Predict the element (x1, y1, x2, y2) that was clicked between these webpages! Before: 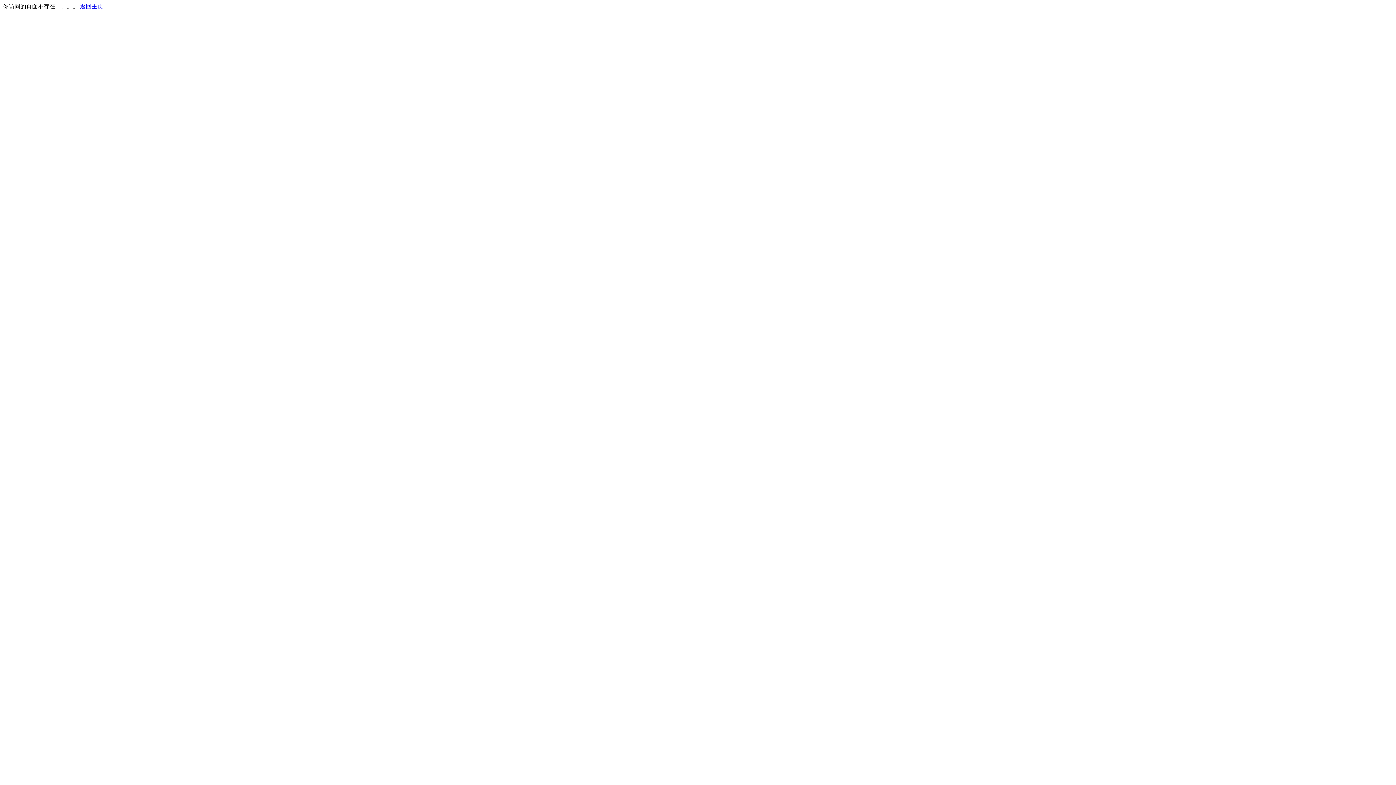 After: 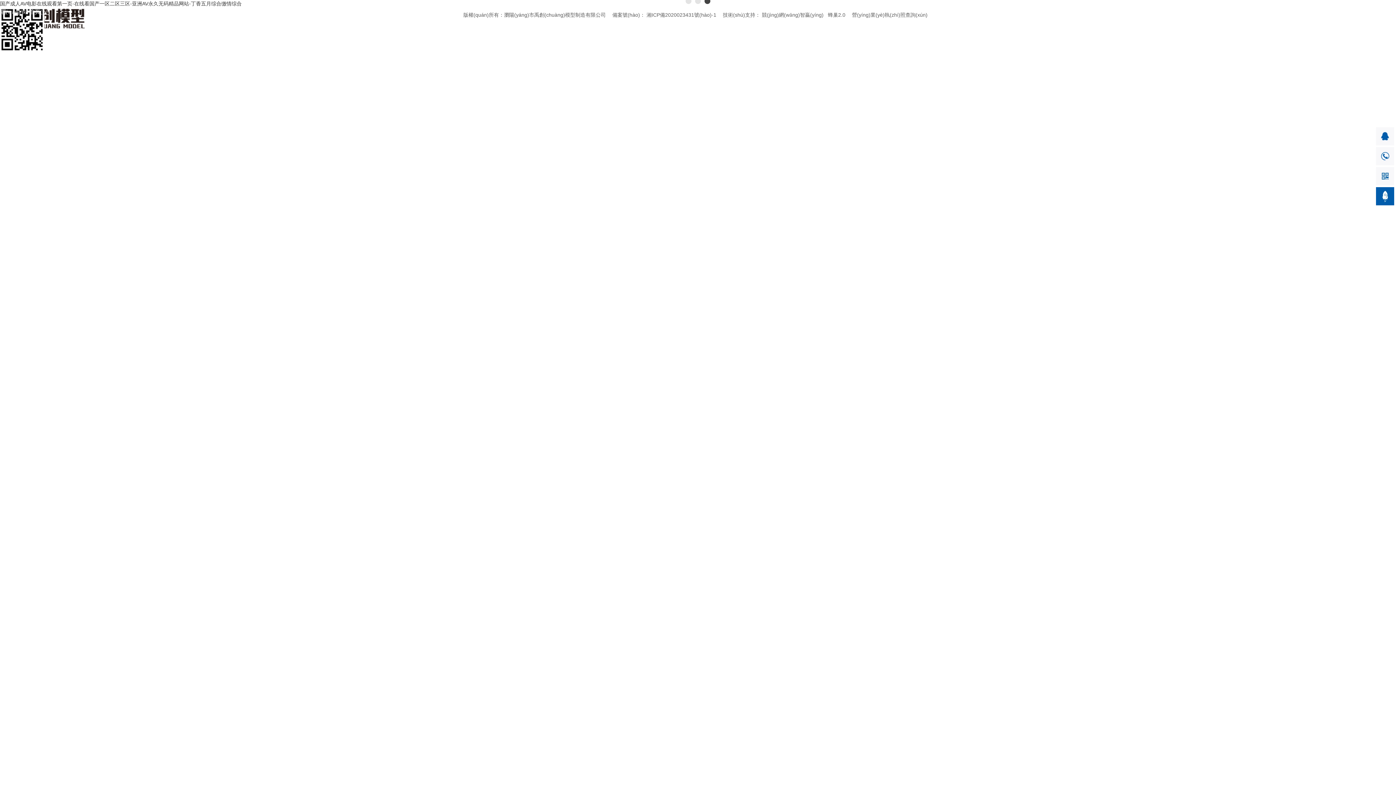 Action: label: 返回主页 bbox: (80, 3, 103, 9)